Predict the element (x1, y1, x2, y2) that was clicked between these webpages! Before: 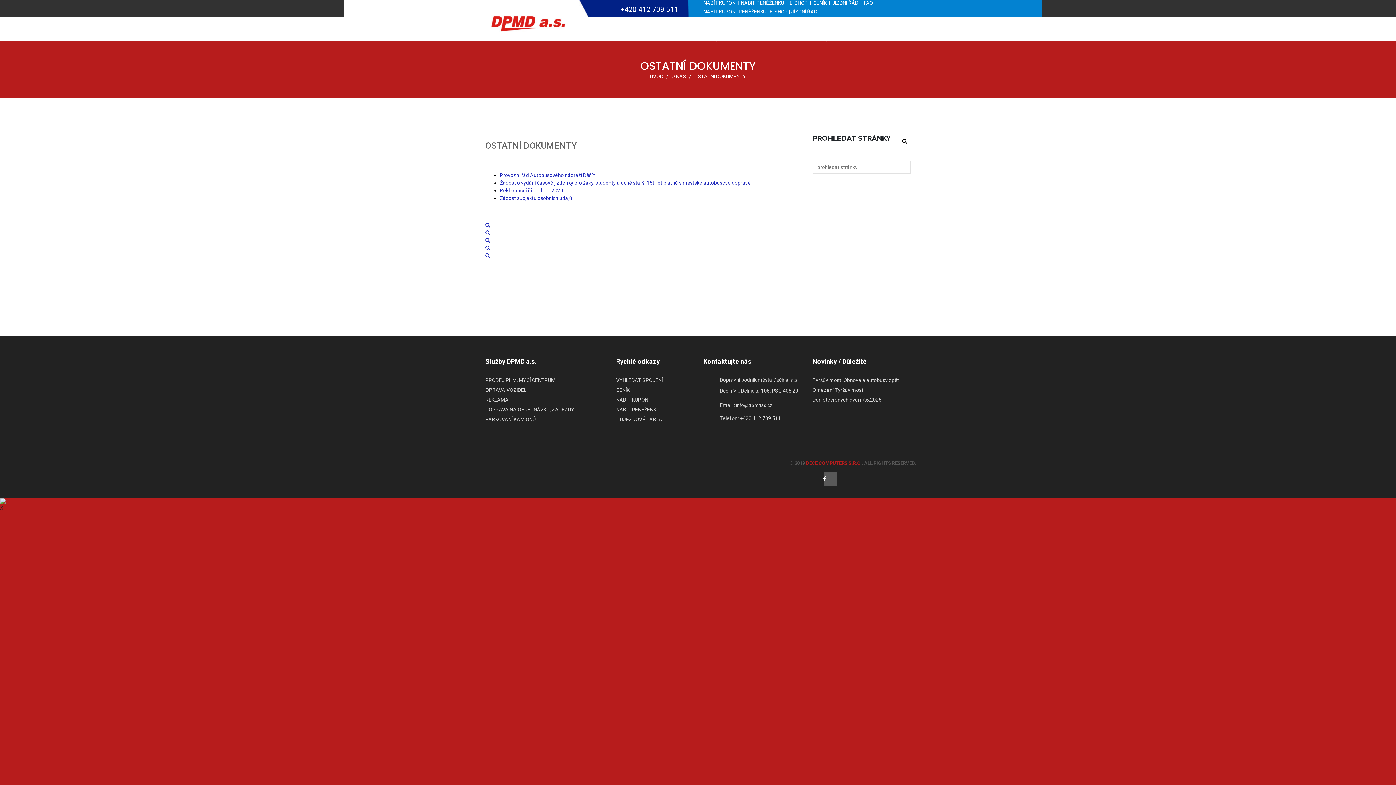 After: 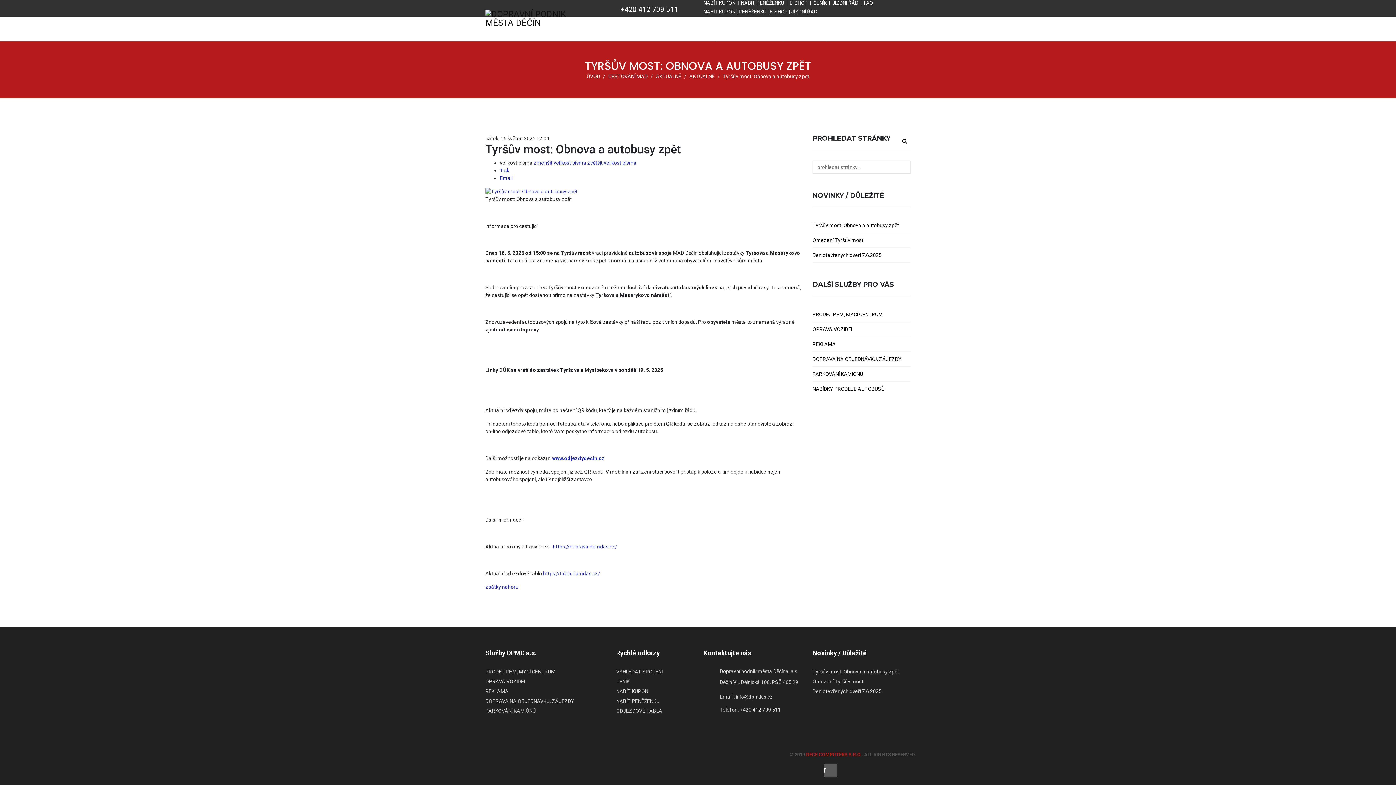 Action: bbox: (812, 376, 910, 384) label: Tyršův most: Obnova a autobusy zpět